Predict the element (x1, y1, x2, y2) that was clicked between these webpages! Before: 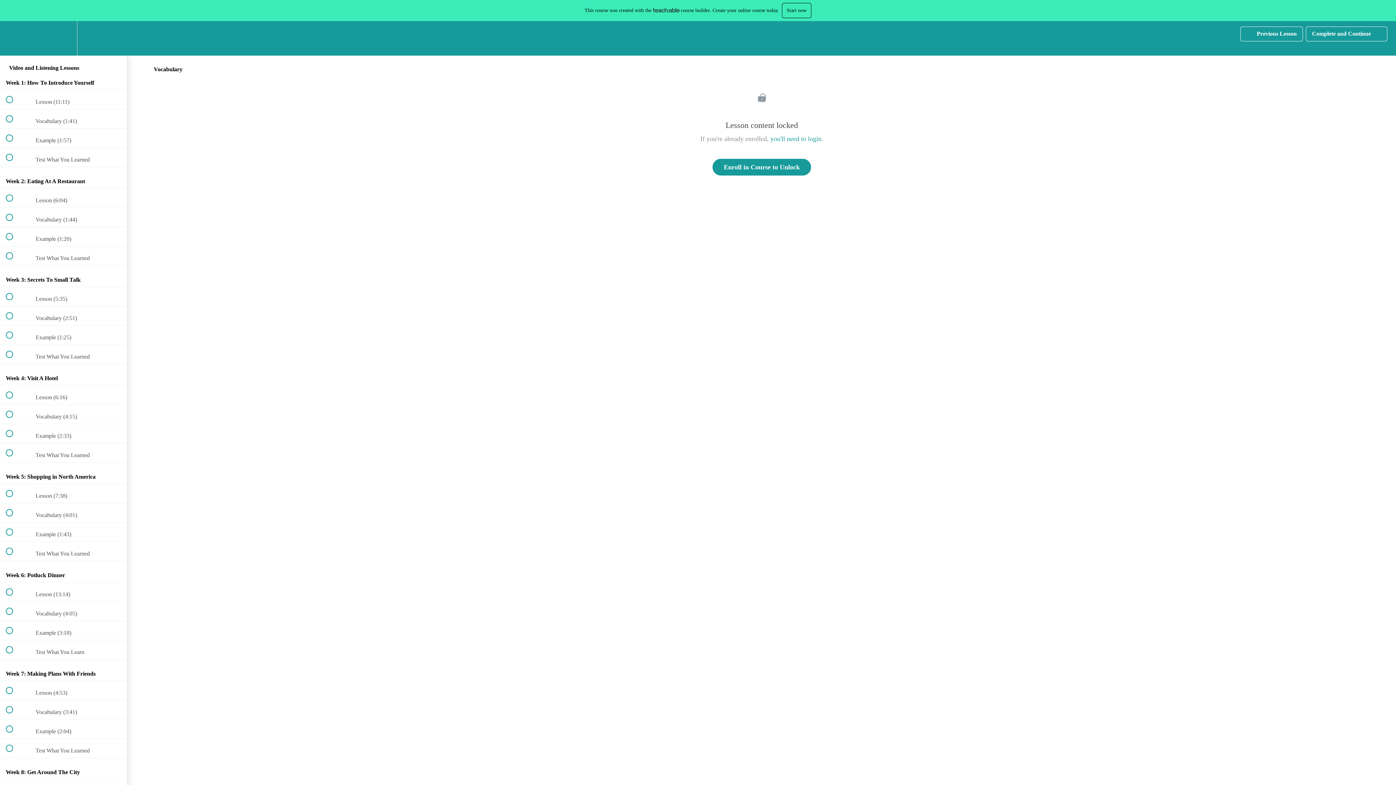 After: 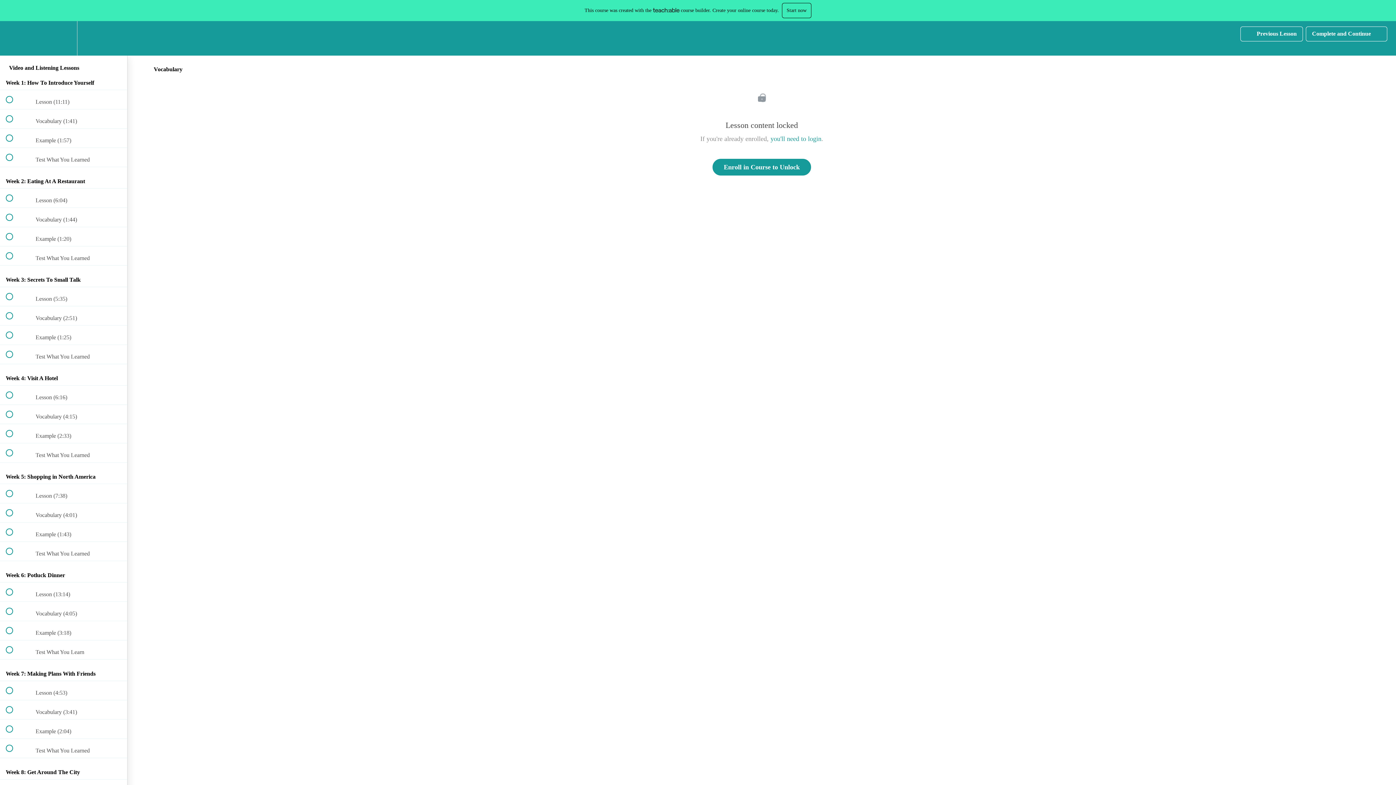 Action: label:  
 Vocabulary (1:44) bbox: (0, 208, 127, 227)